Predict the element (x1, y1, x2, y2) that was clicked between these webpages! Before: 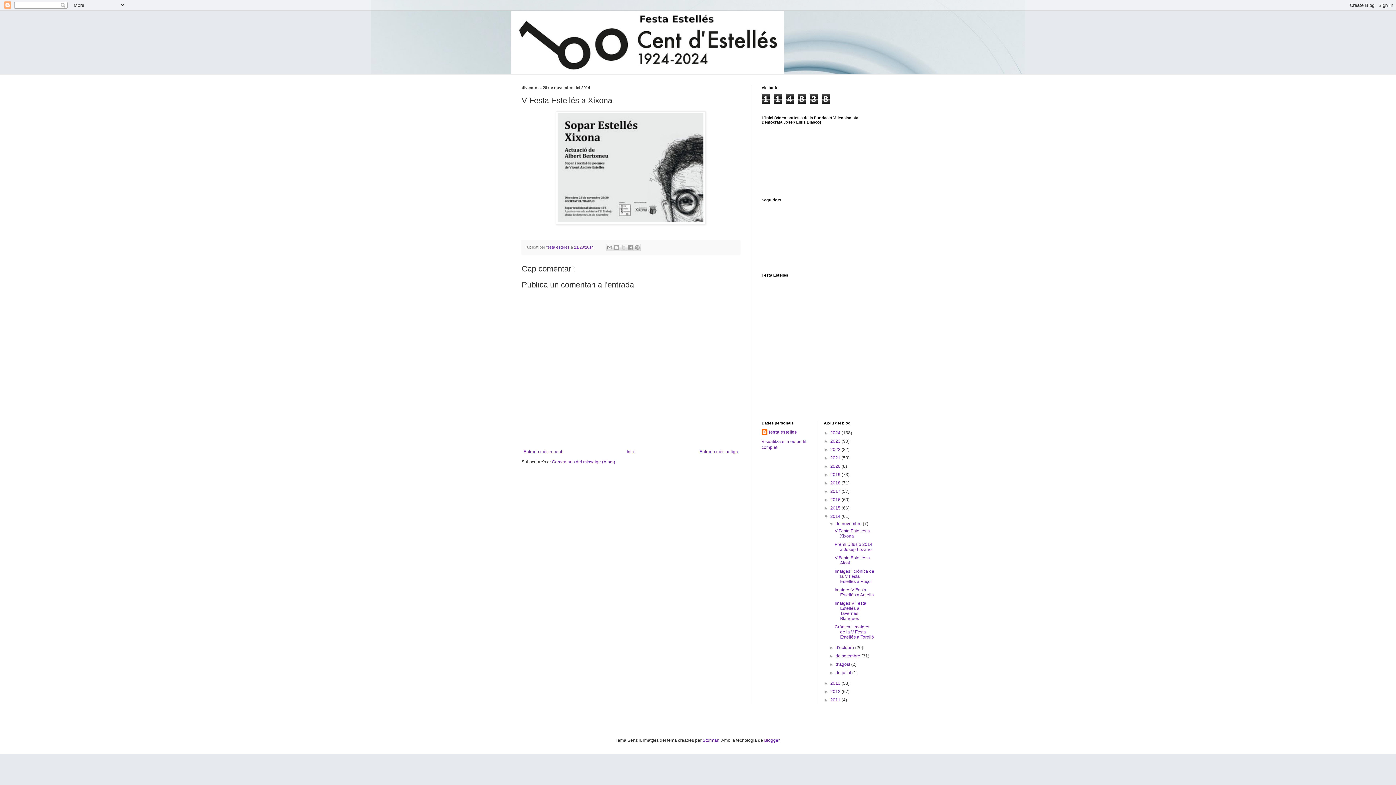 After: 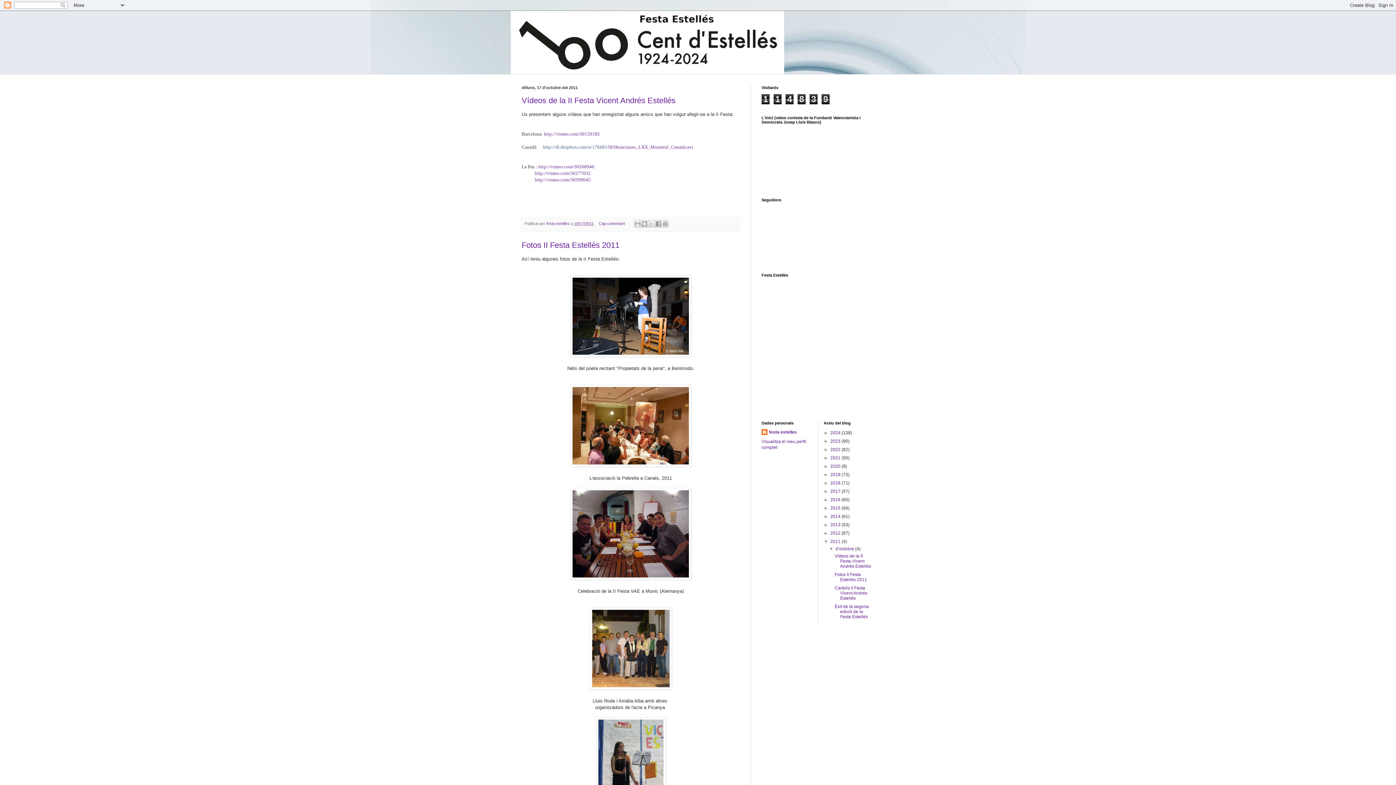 Action: label: 2011  bbox: (830, 697, 841, 702)